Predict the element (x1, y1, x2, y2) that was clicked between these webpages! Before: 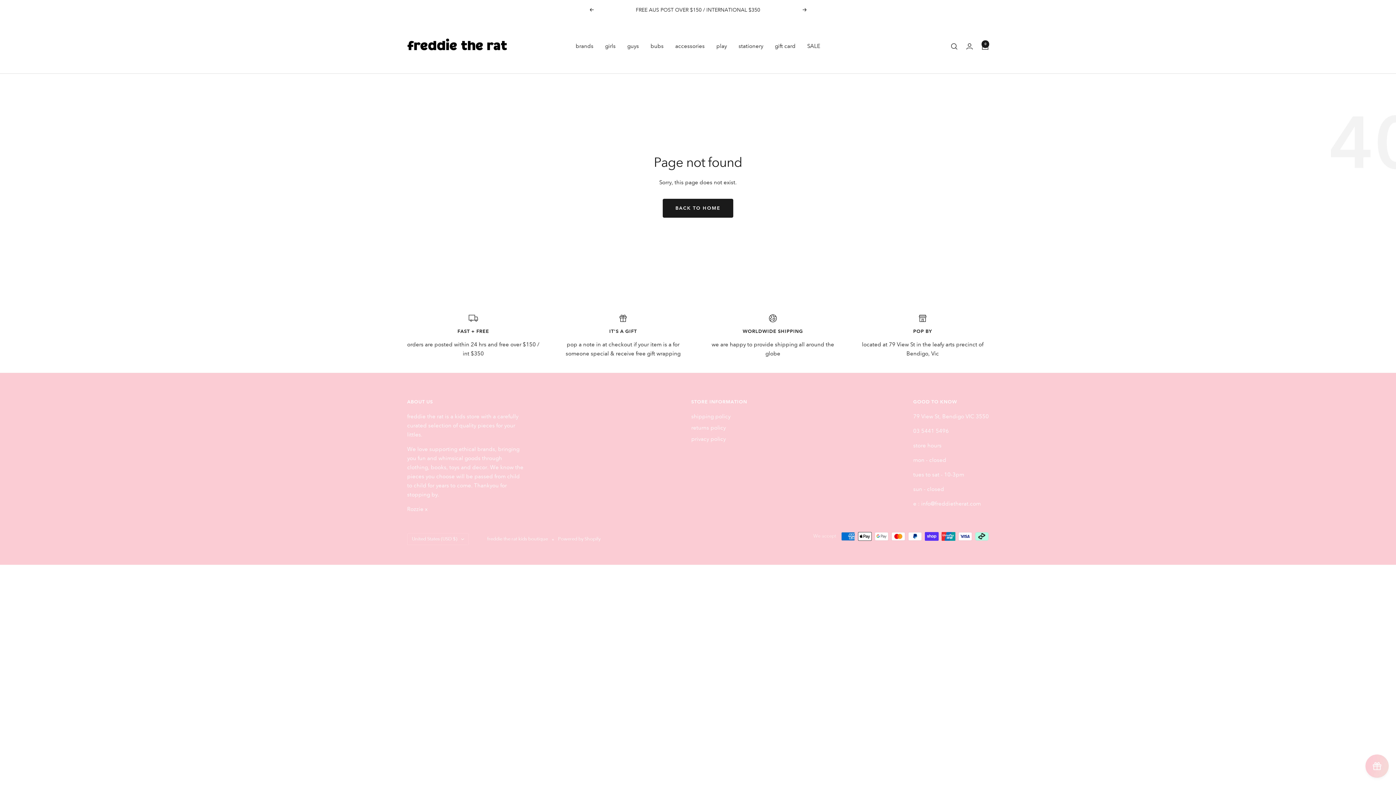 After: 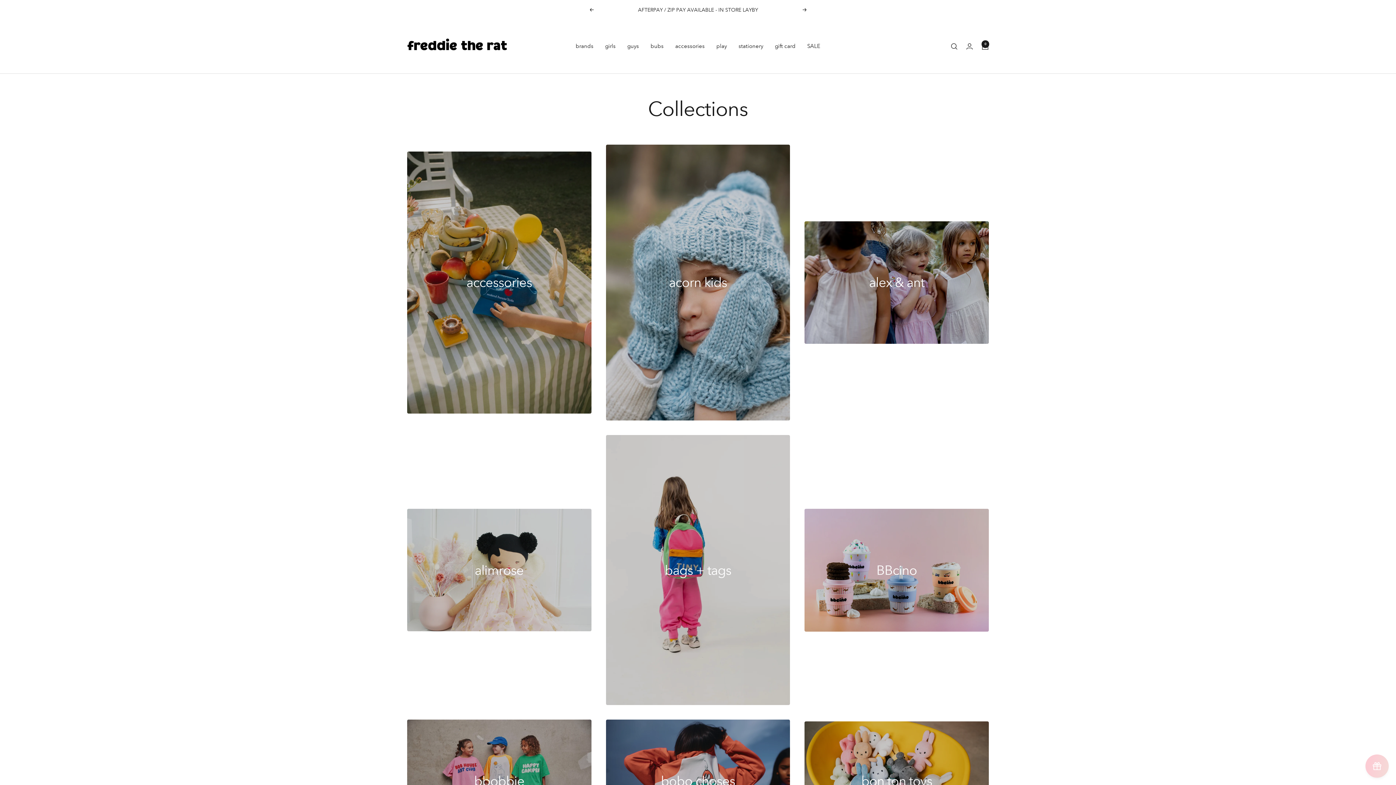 Action: bbox: (575, 41, 593, 51) label: brands